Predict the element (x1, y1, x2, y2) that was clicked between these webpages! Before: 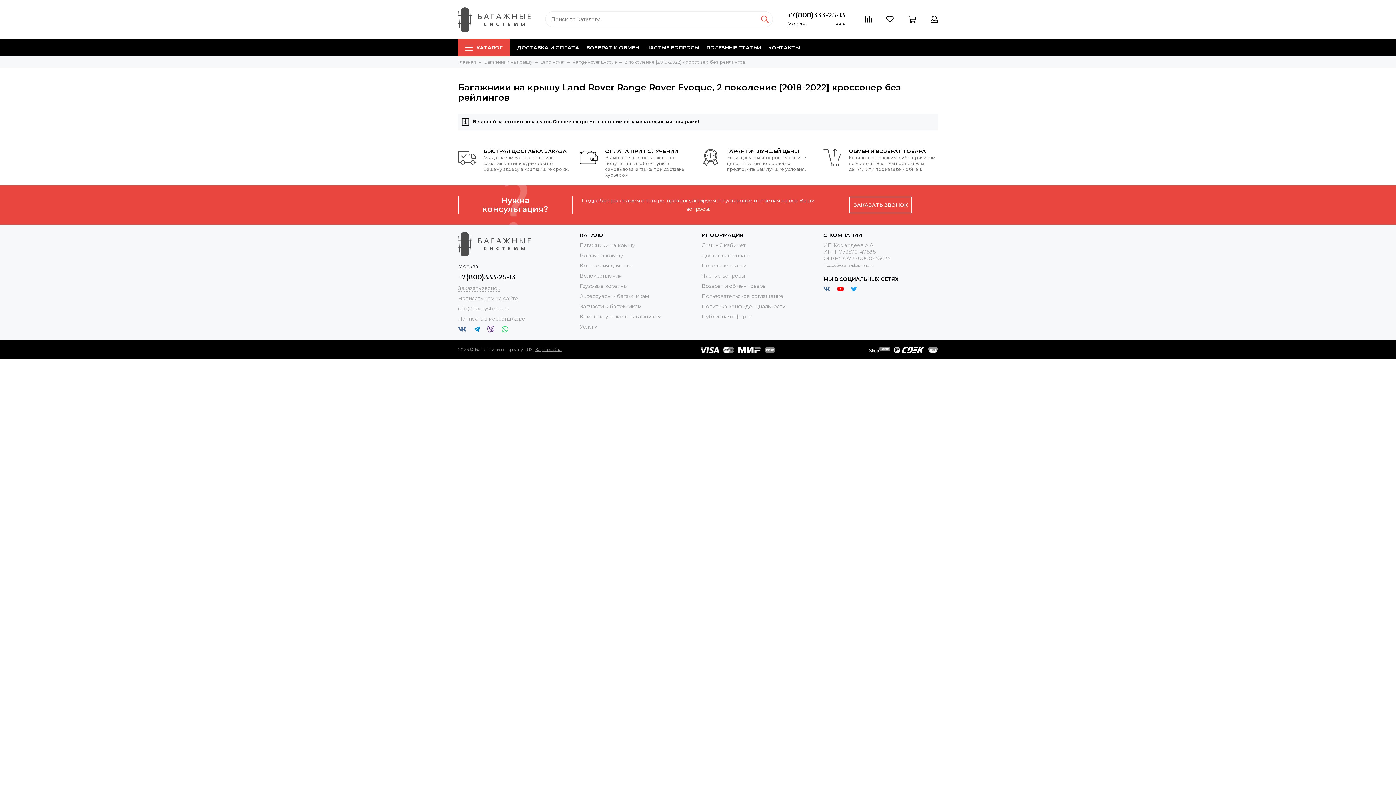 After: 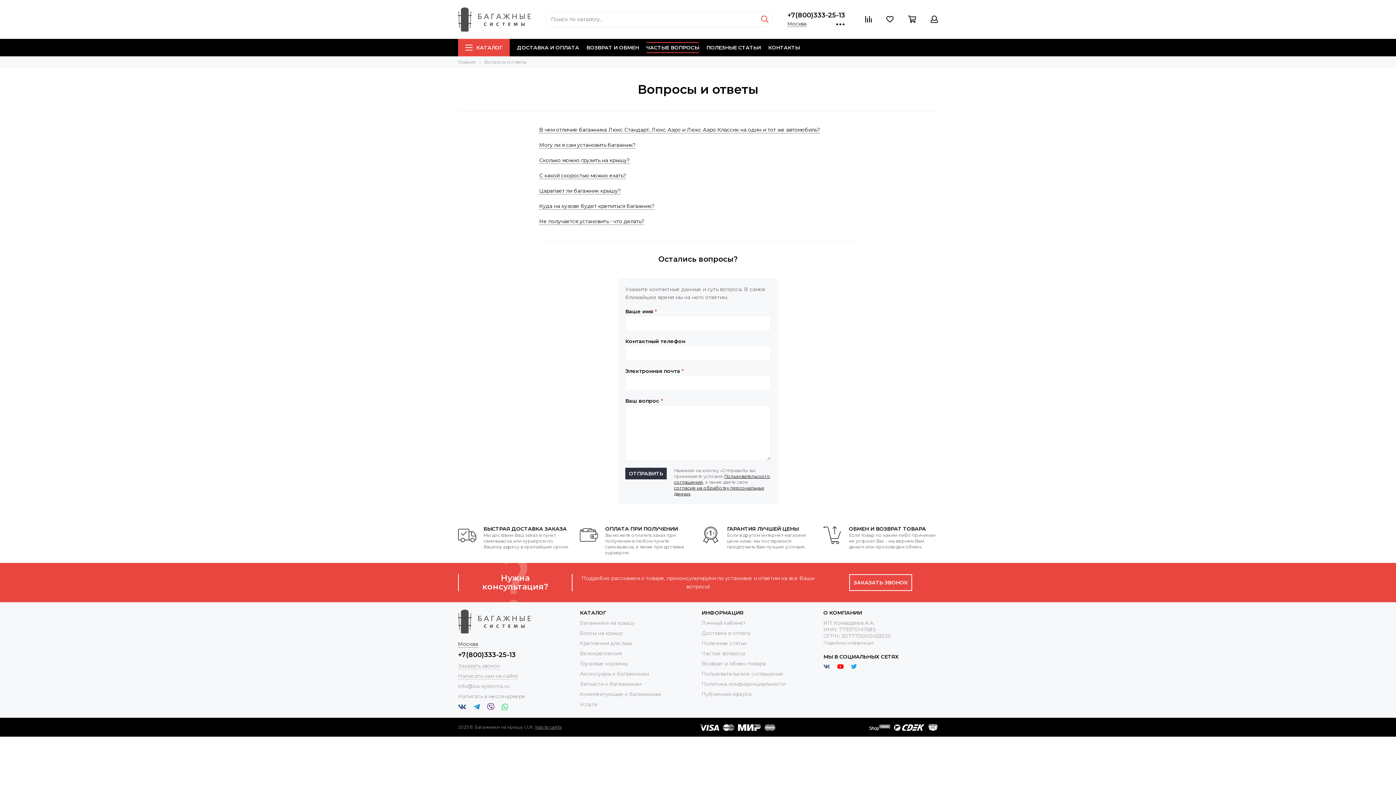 Action: bbox: (701, 272, 745, 279) label: Частые вопросы